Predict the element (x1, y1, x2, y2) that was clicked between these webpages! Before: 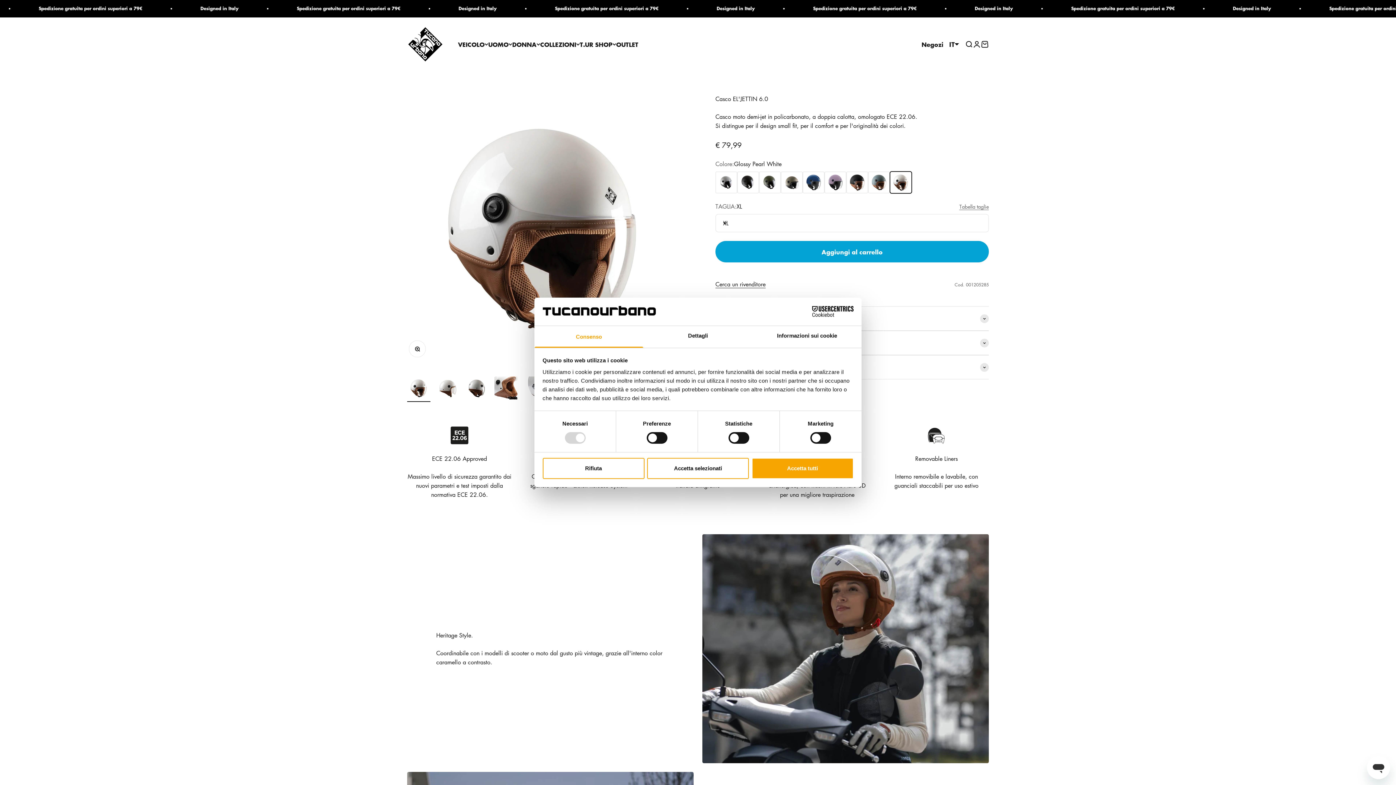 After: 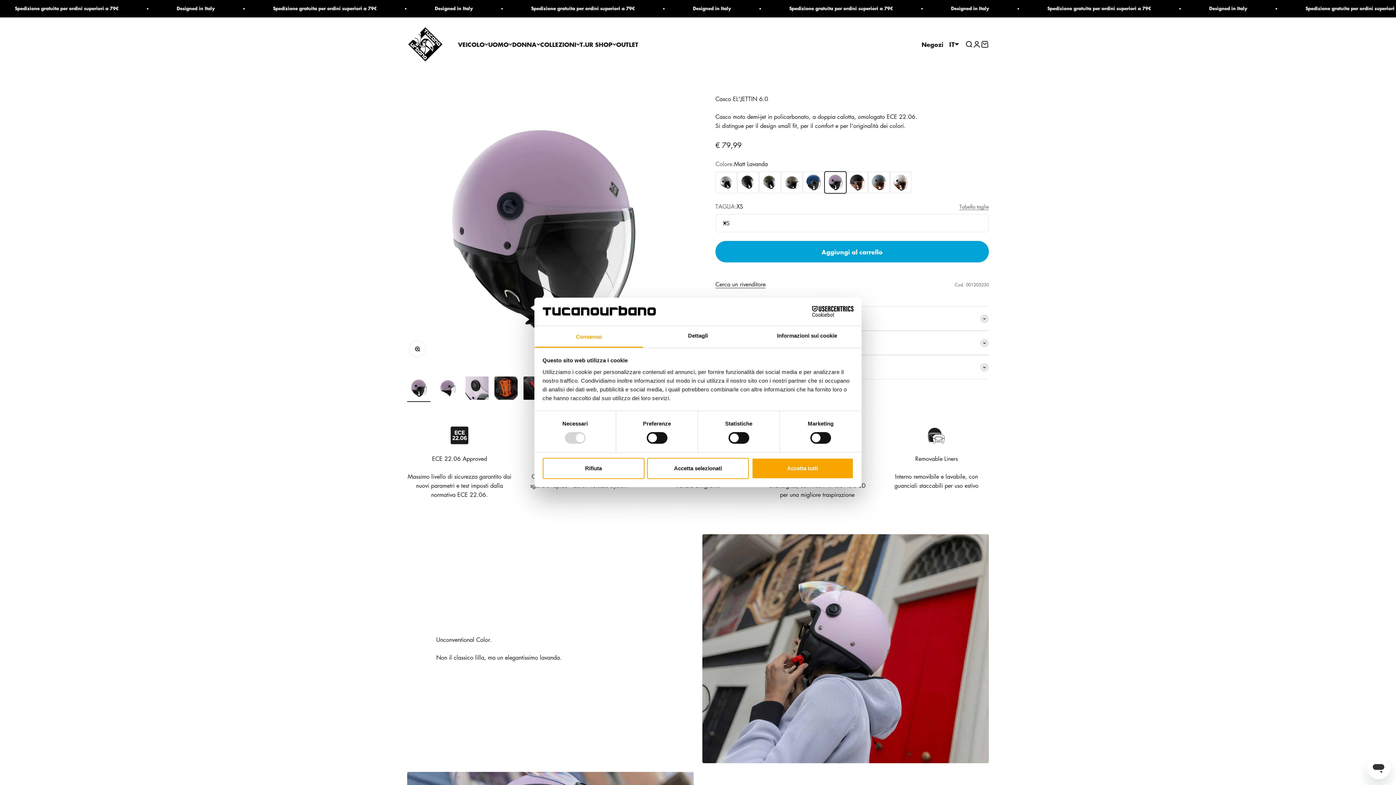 Action: label: Matt Lavanda bbox: (824, 171, 846, 193)